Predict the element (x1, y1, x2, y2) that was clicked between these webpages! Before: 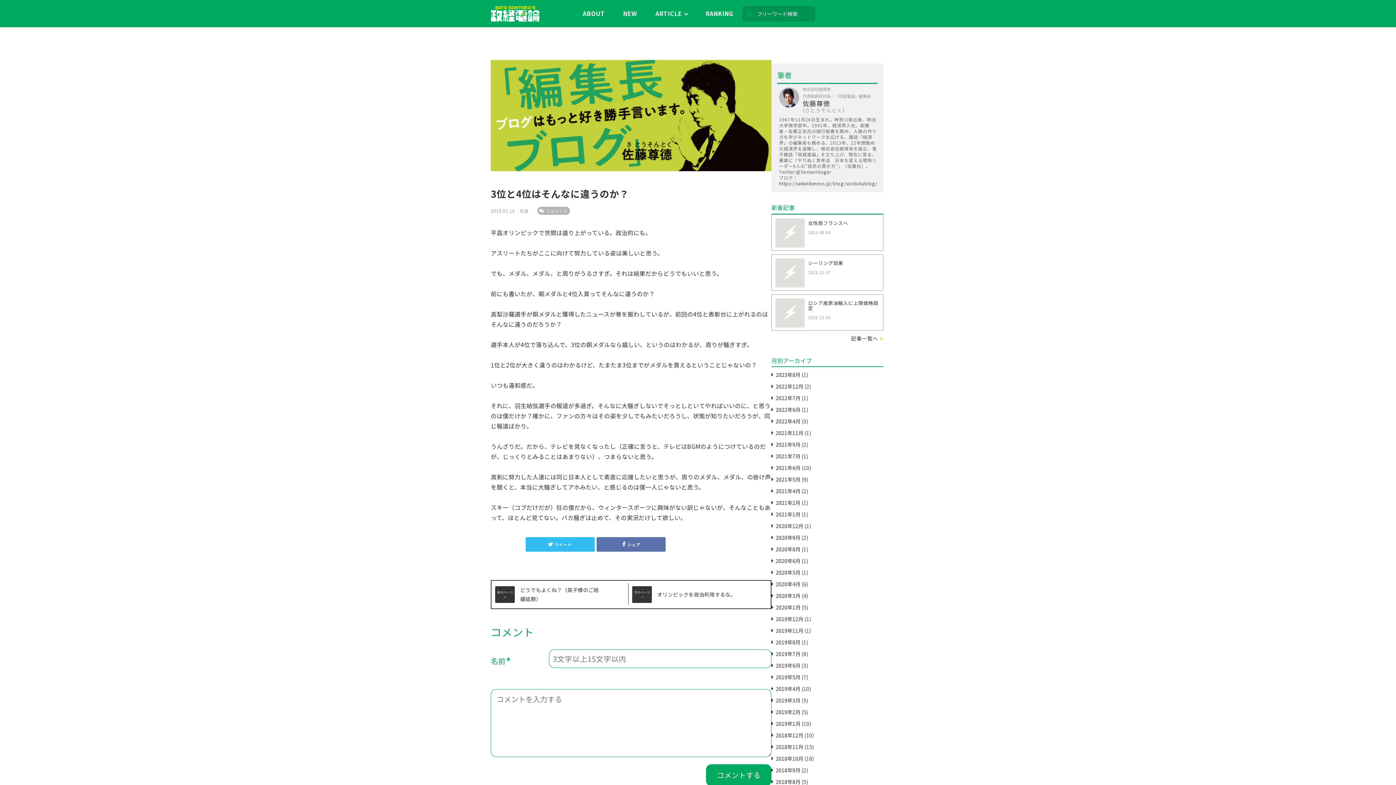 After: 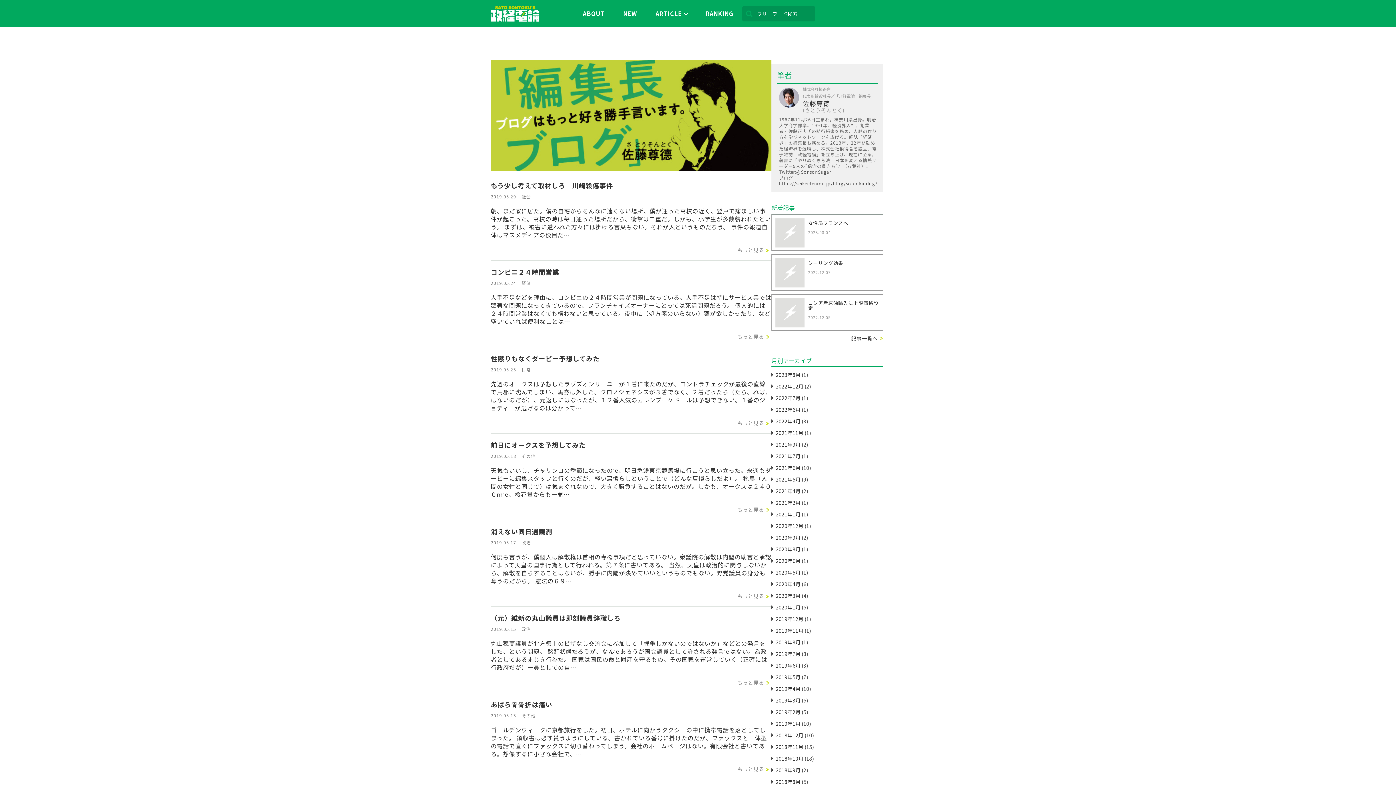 Action: bbox: (776, 673, 800, 681) label: 2019年5月